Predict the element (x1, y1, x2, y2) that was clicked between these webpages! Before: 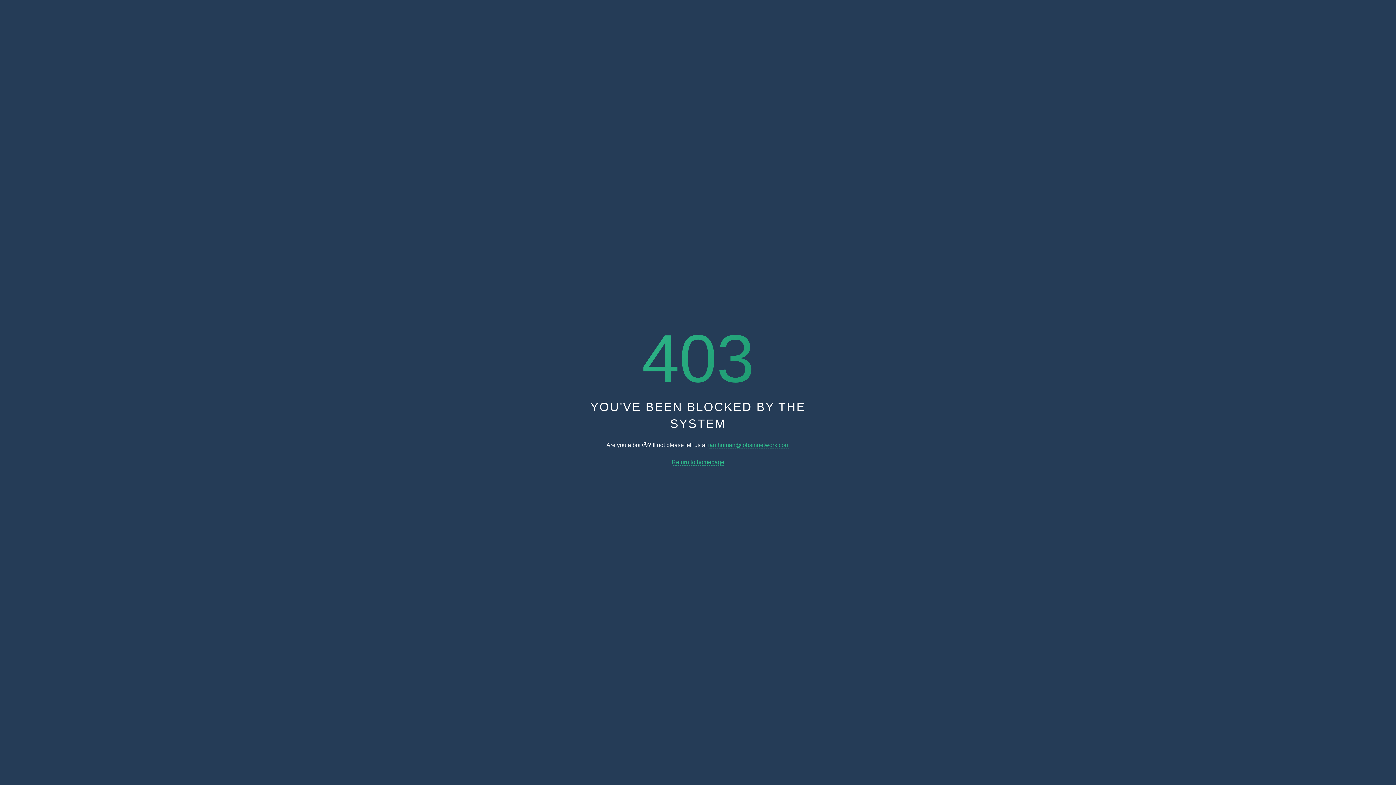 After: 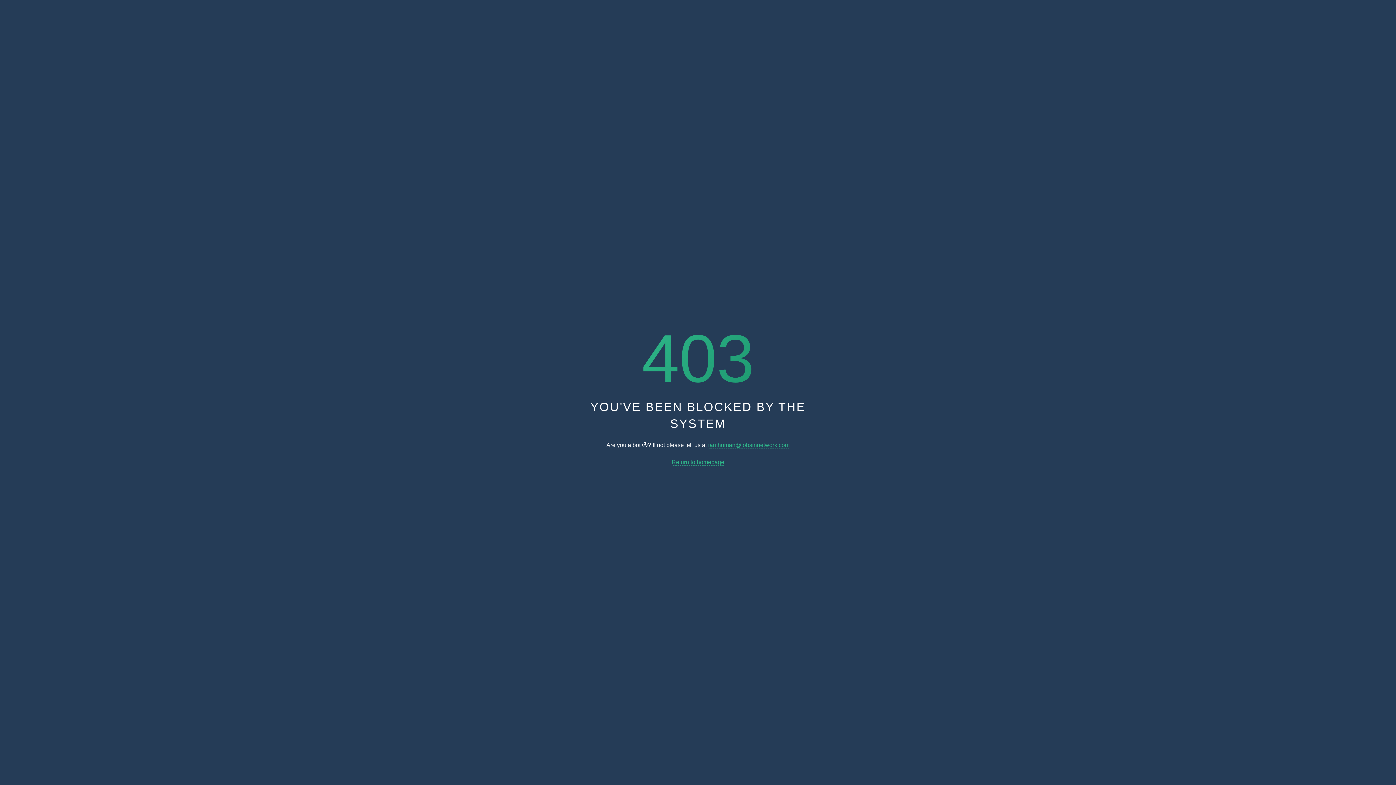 Action: label: Return to homepage bbox: (671, 459, 724, 465)